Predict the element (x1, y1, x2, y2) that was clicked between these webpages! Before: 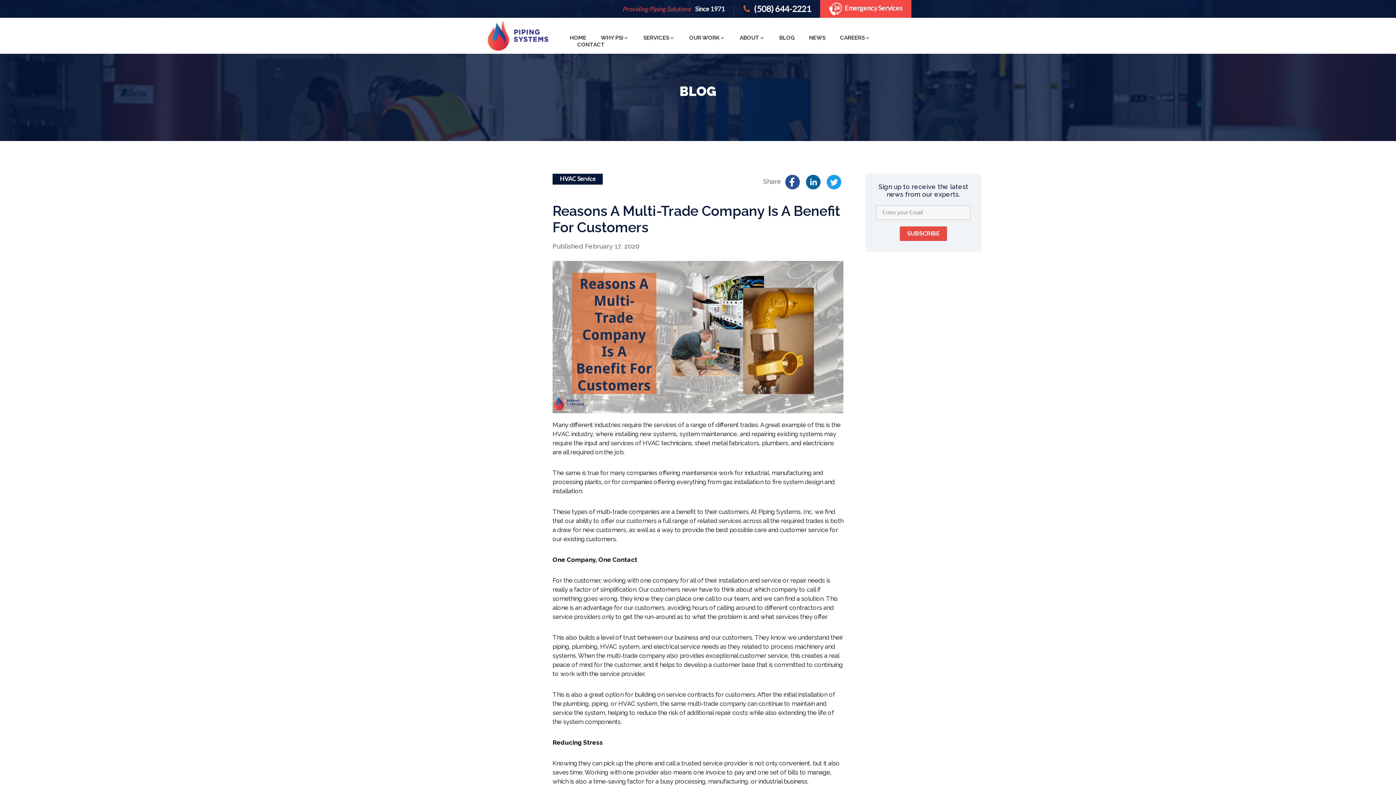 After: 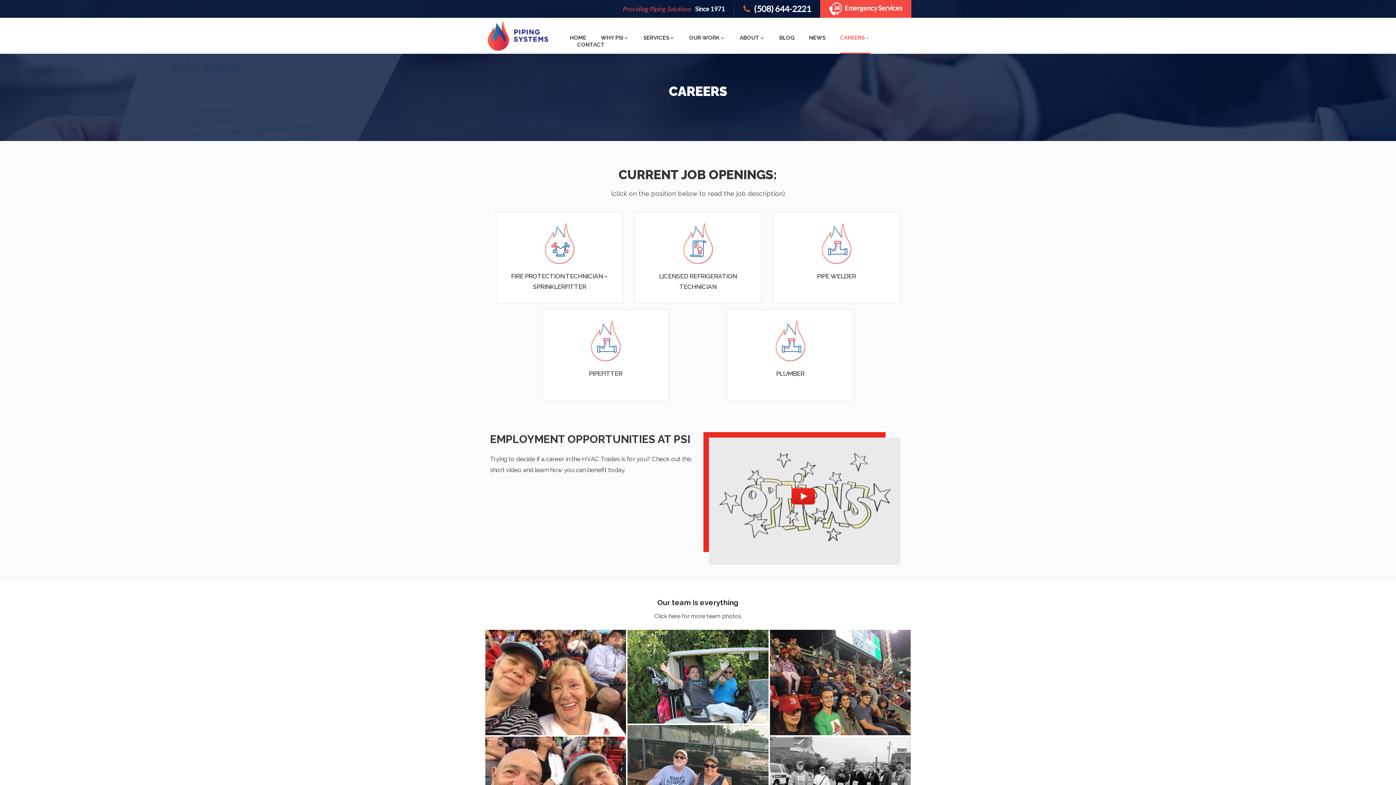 Action: label: CAREERS bbox: (840, 34, 870, 41)